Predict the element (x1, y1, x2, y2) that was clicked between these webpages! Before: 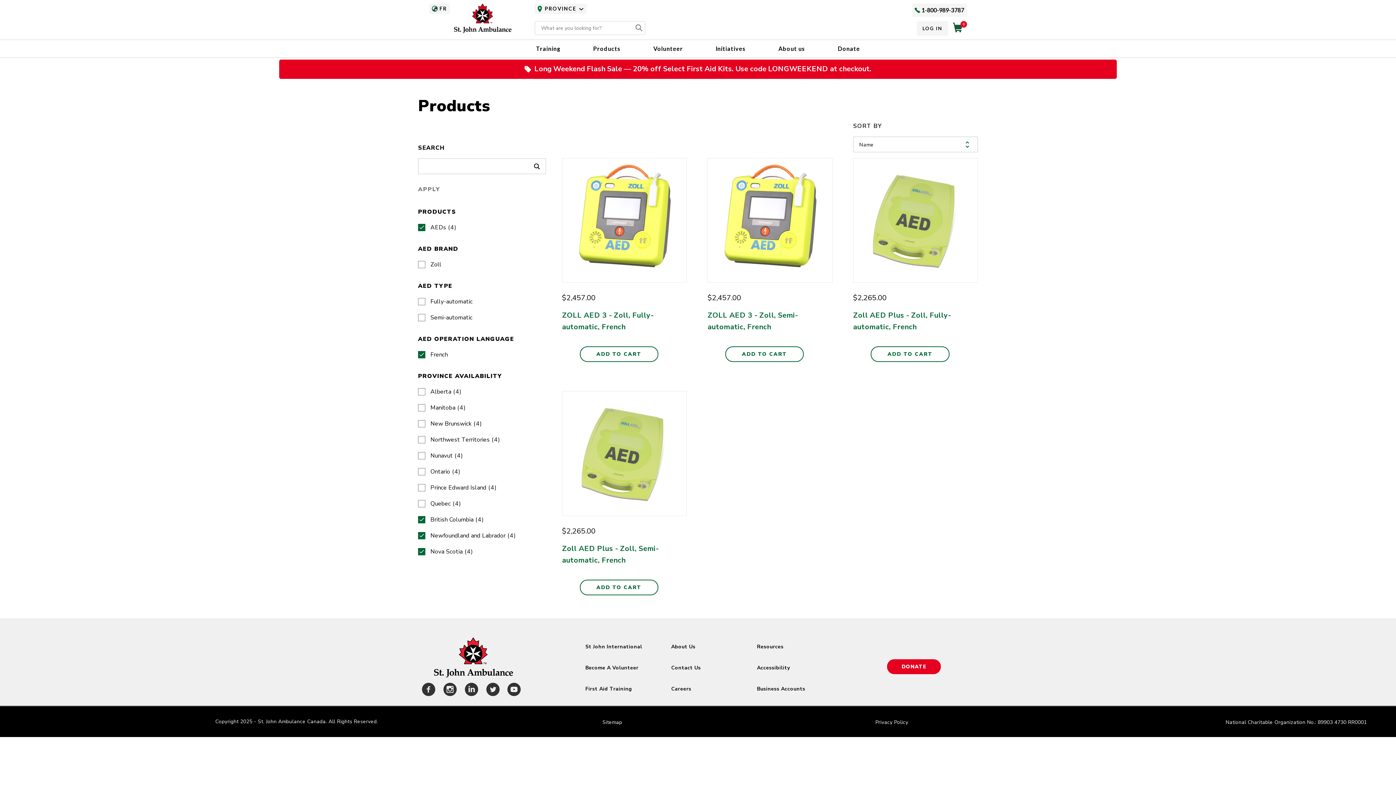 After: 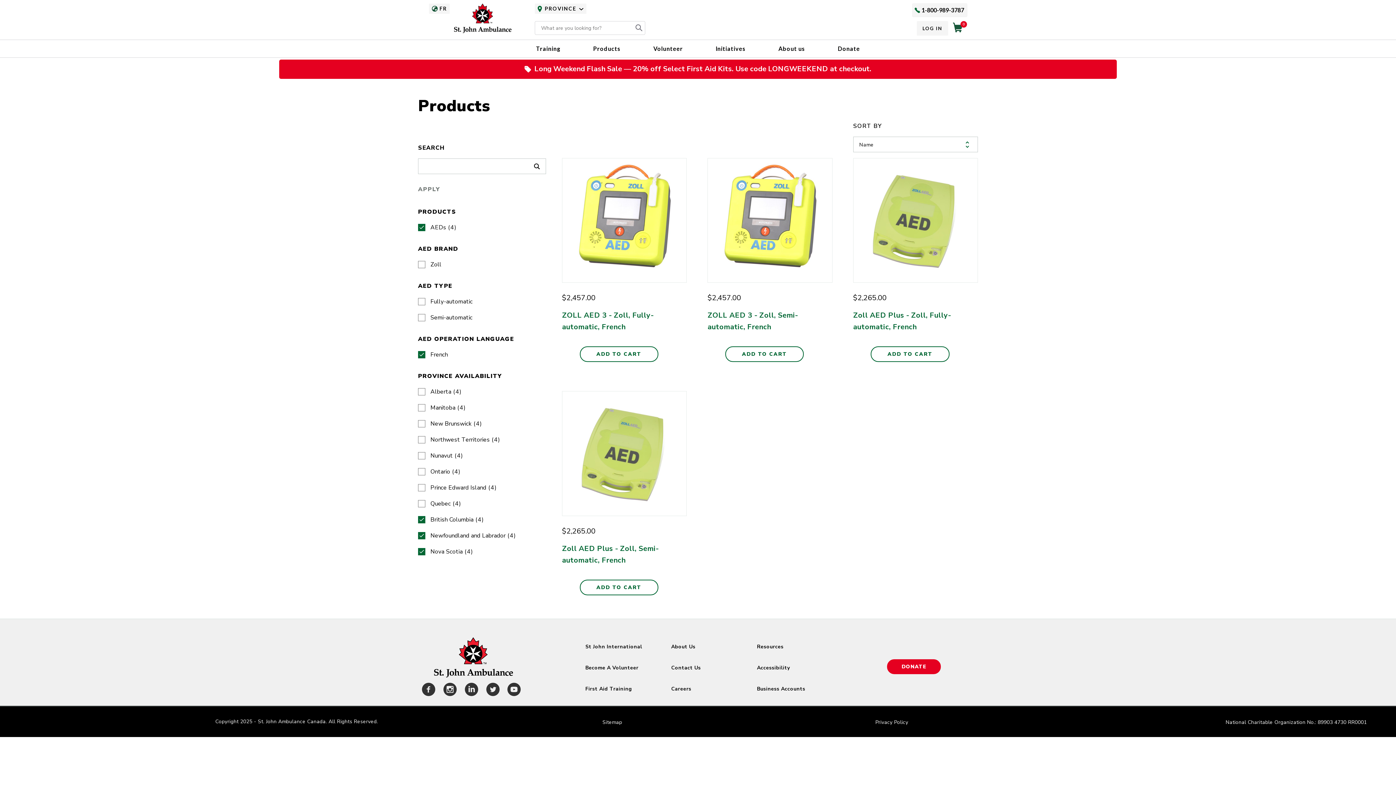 Action: bbox: (921, 6, 964, 13) label: 1-800-989-3787